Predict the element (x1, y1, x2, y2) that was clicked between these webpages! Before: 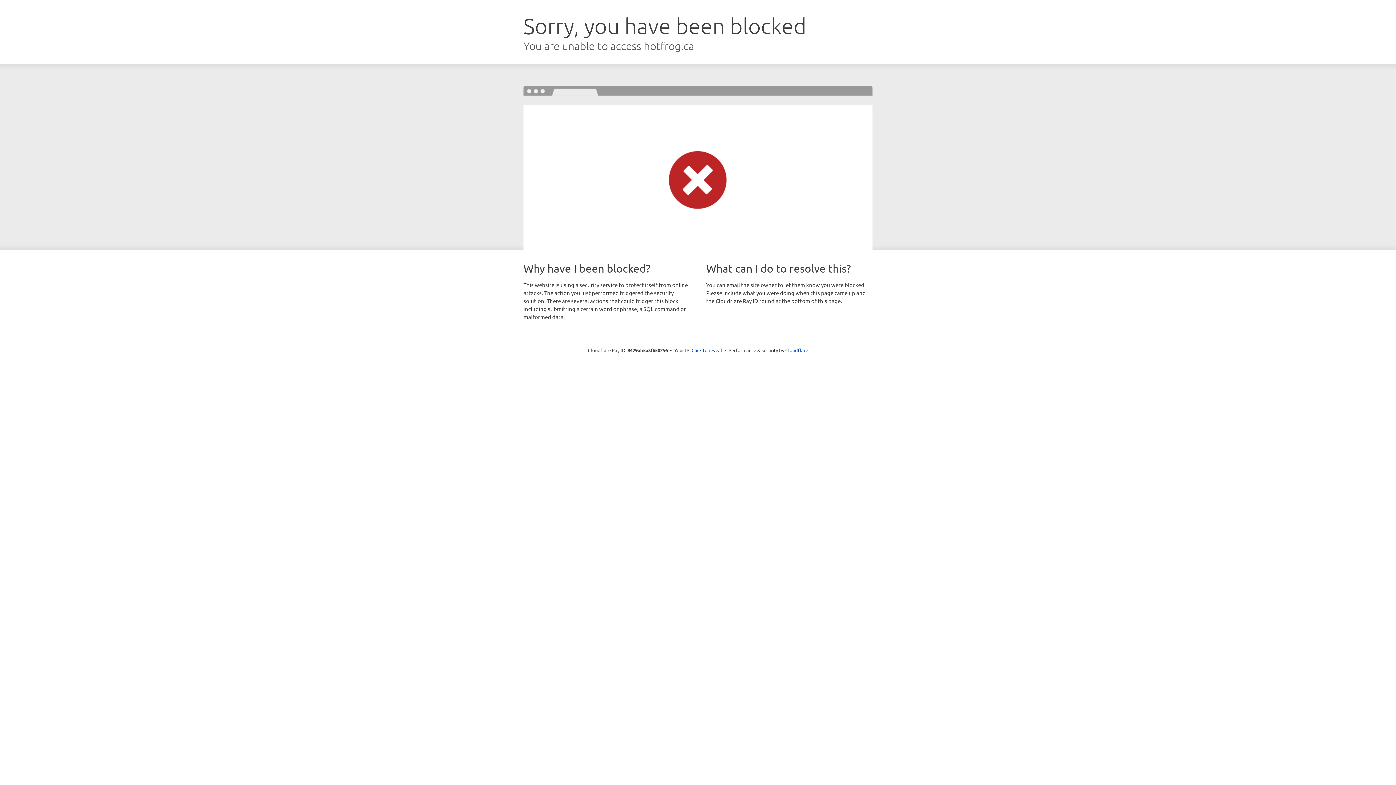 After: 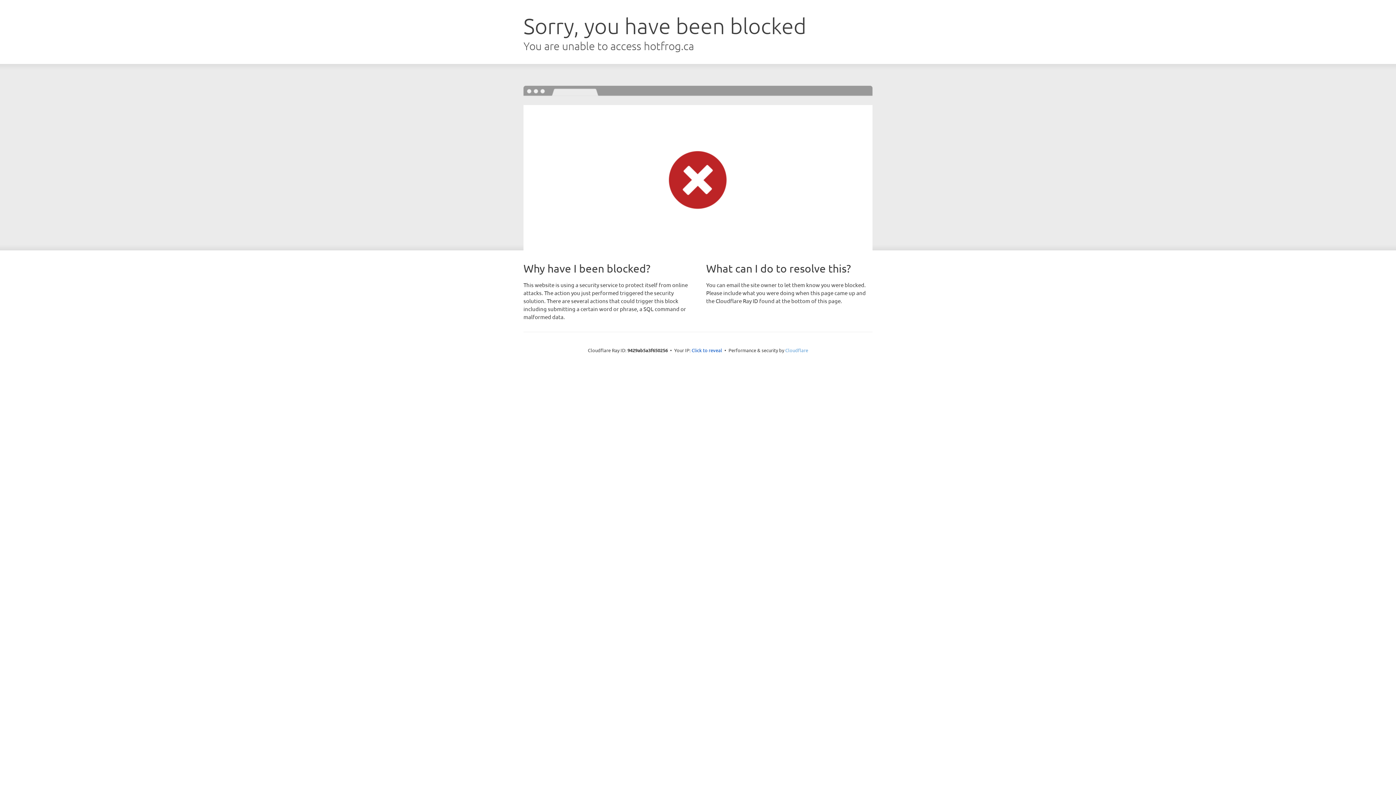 Action: bbox: (785, 347, 808, 353) label: Cloudflare